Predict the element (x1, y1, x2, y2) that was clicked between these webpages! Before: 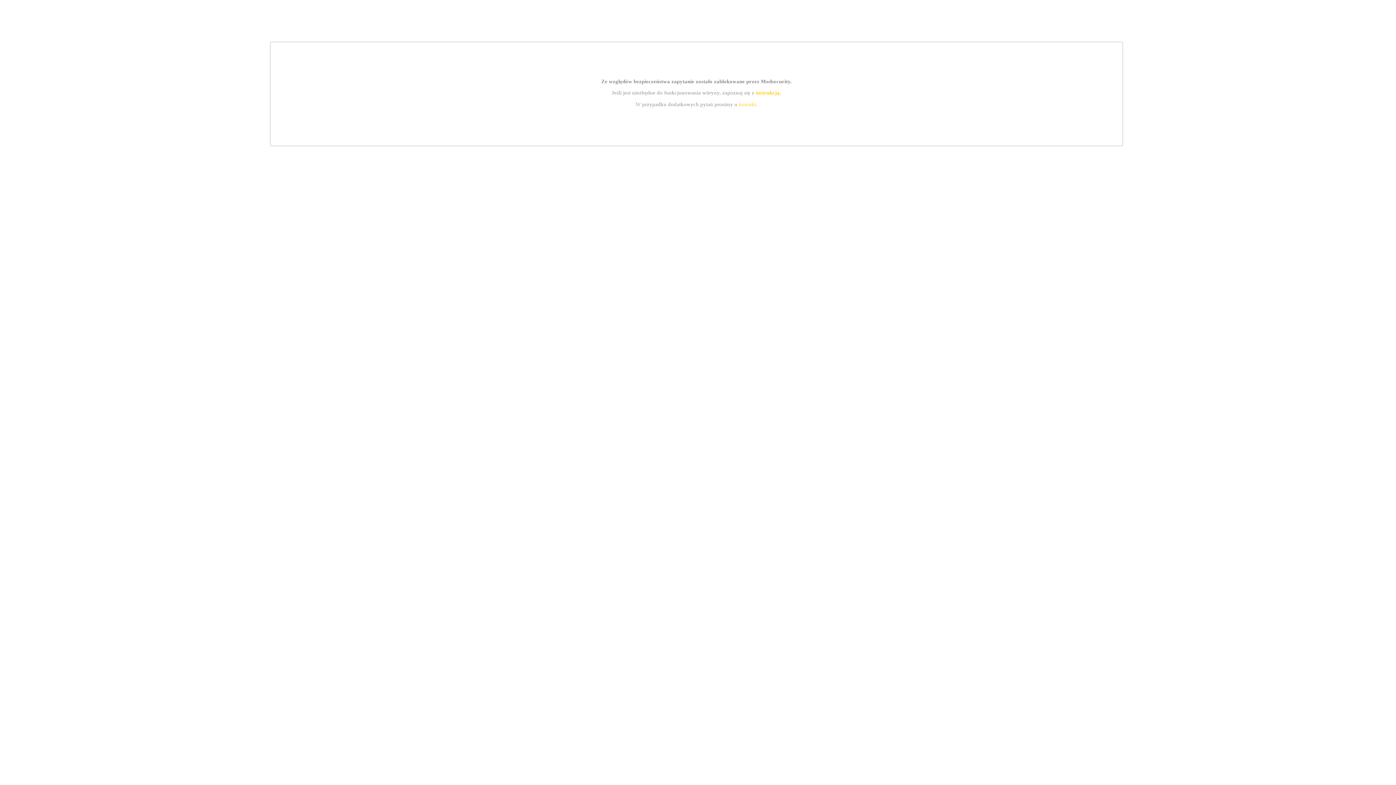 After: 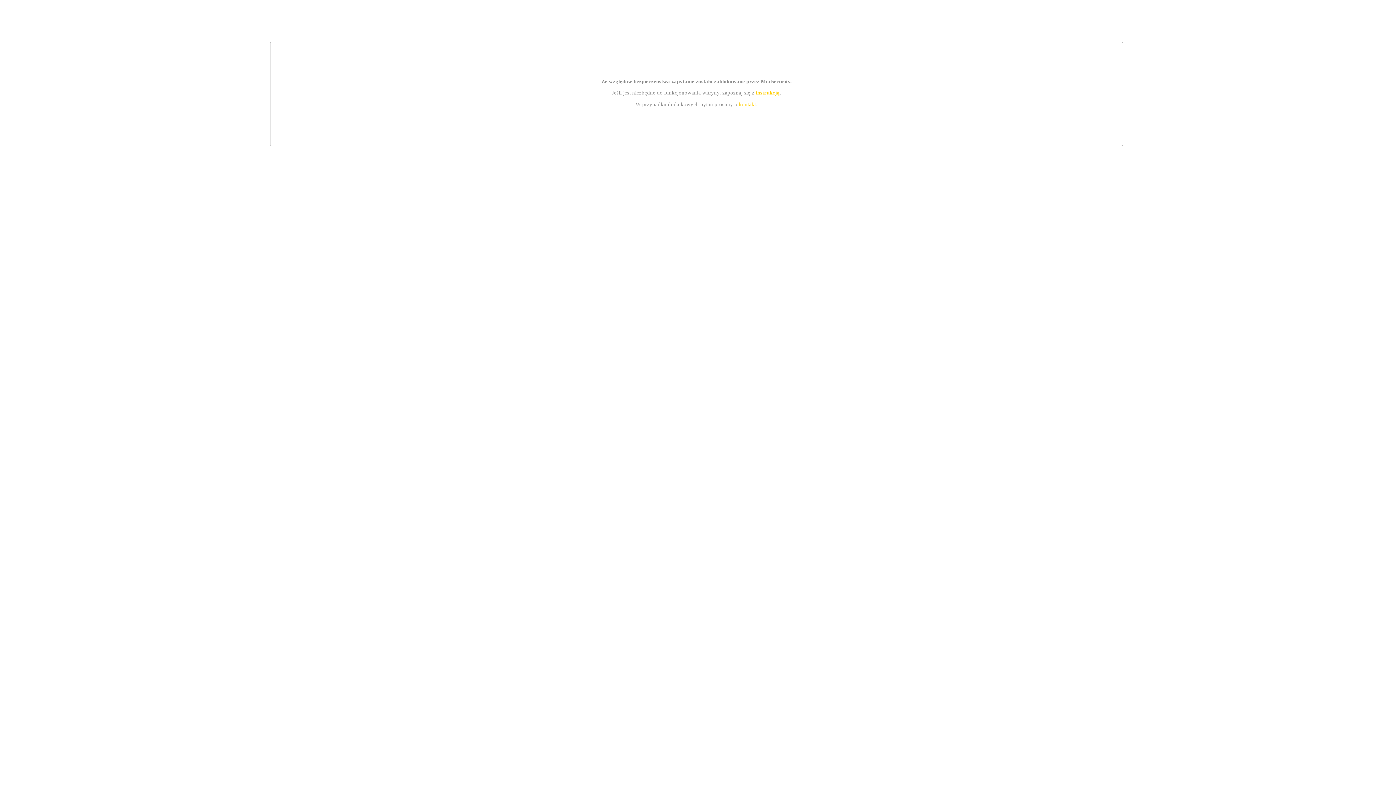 Action: label: instrukcją bbox: (755, 89, 779, 95)